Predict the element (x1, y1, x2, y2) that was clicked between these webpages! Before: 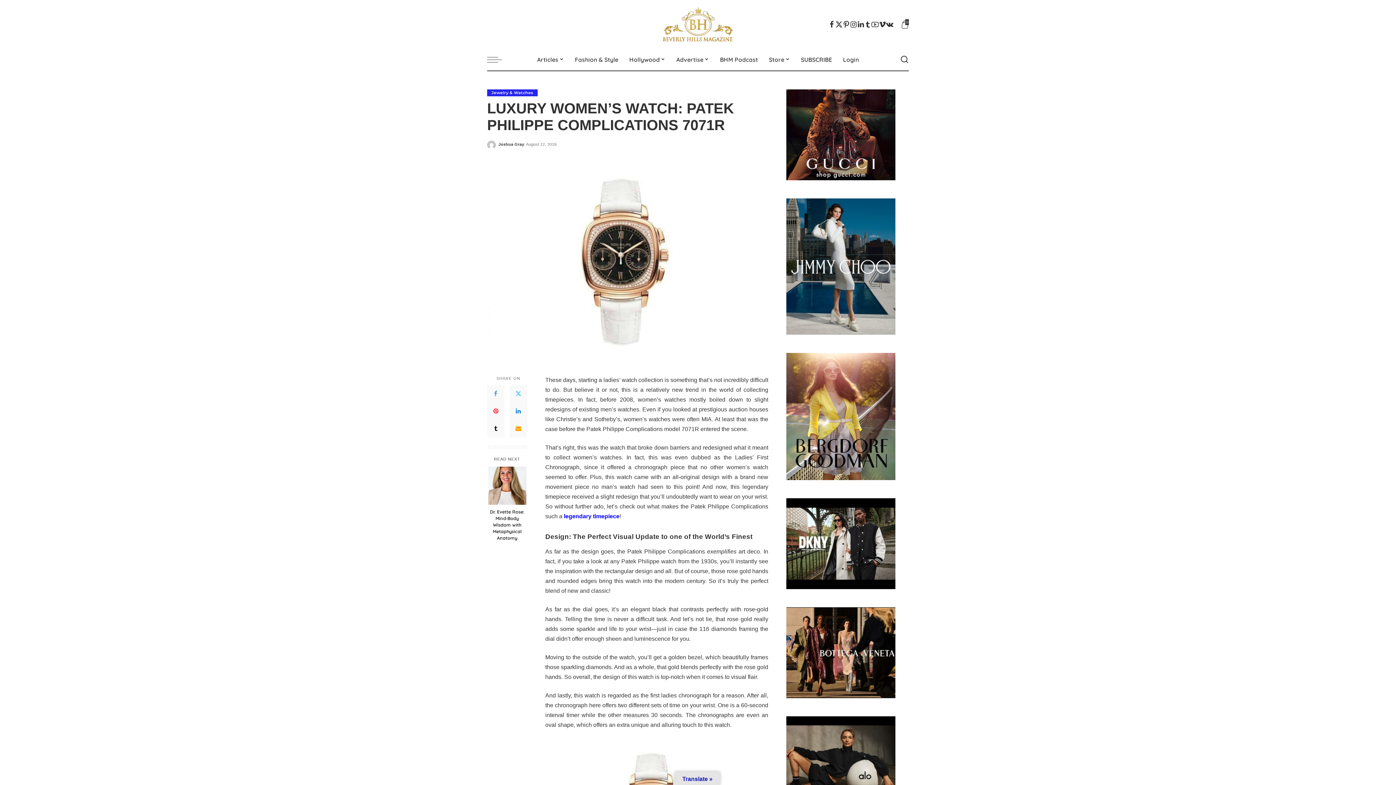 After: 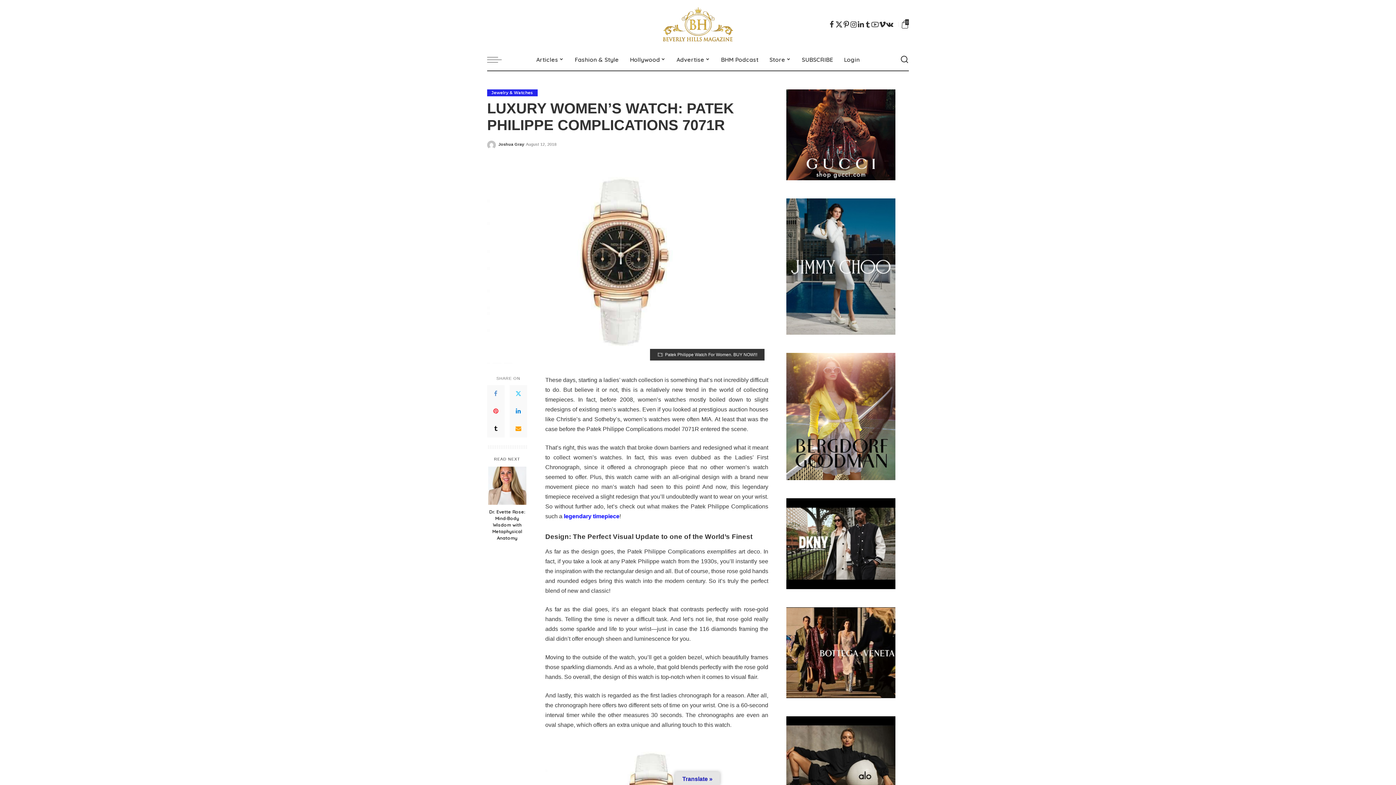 Action: bbox: (786, 607, 895, 698)